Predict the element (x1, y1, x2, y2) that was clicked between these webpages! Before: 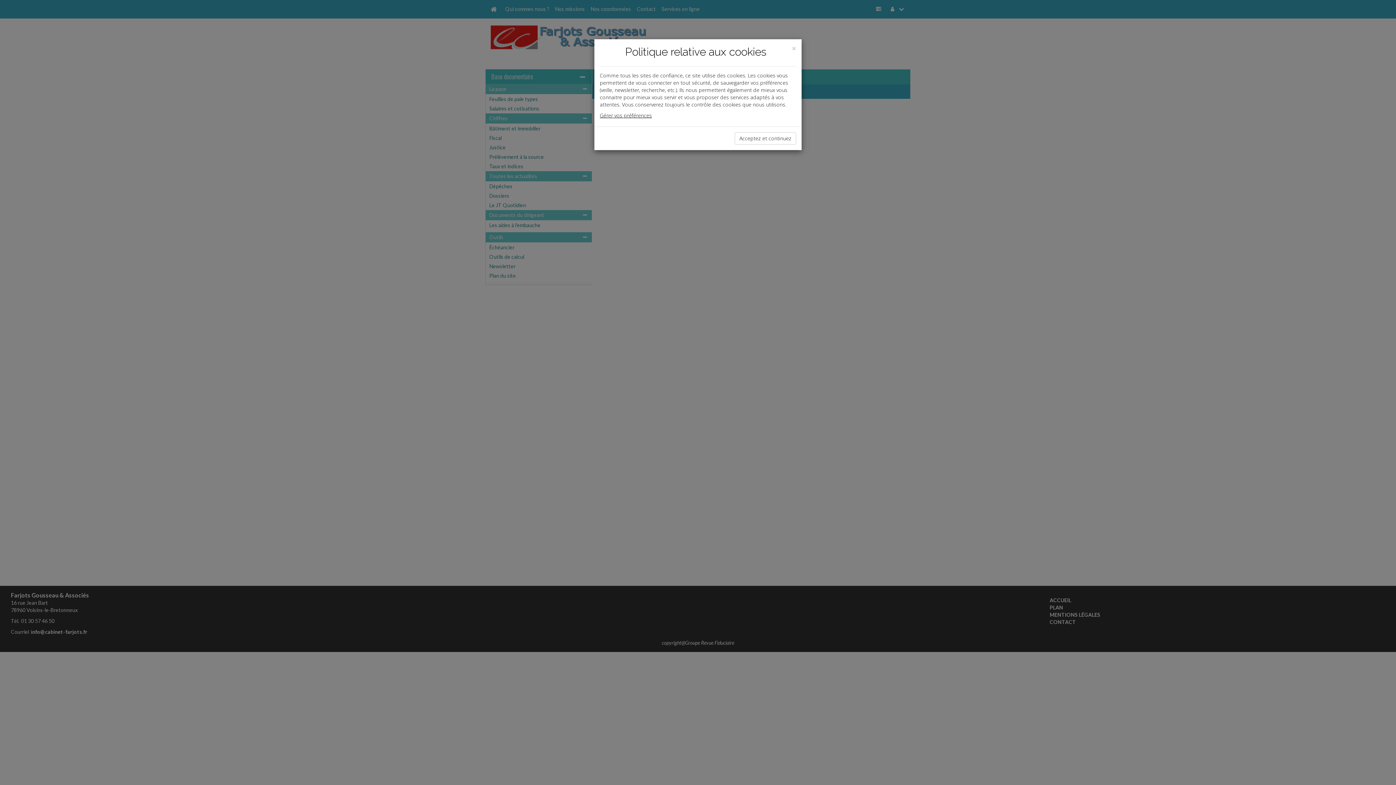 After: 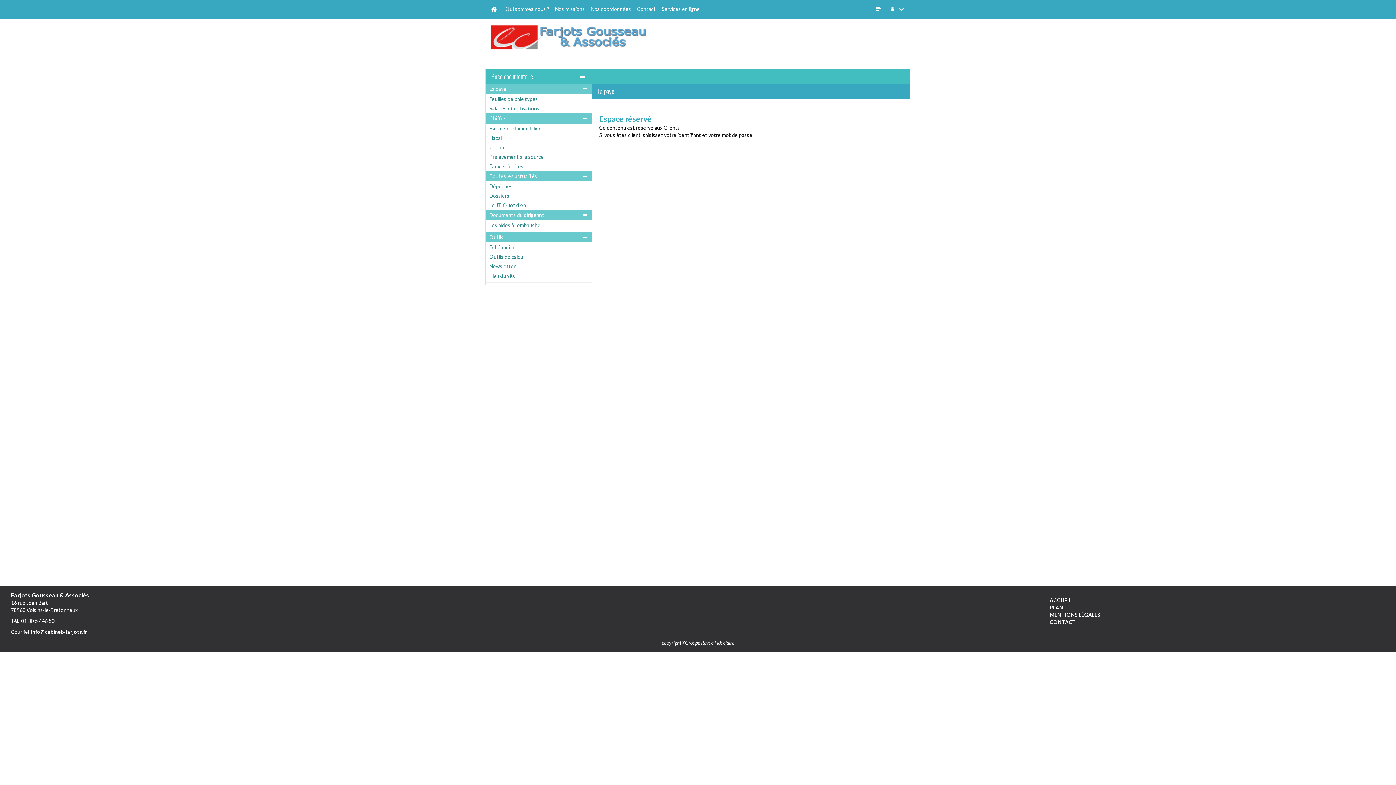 Action: bbox: (792, 44, 796, 52) label: Close